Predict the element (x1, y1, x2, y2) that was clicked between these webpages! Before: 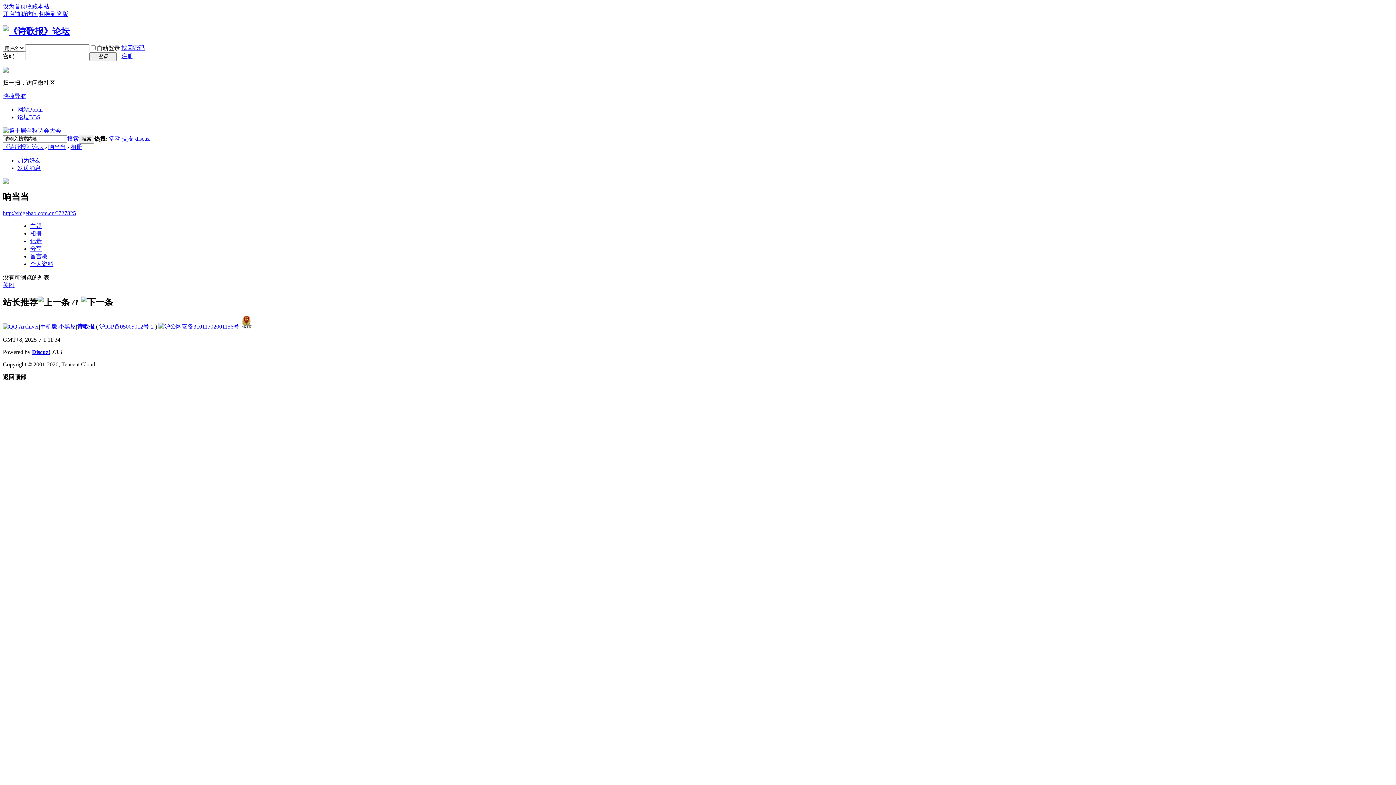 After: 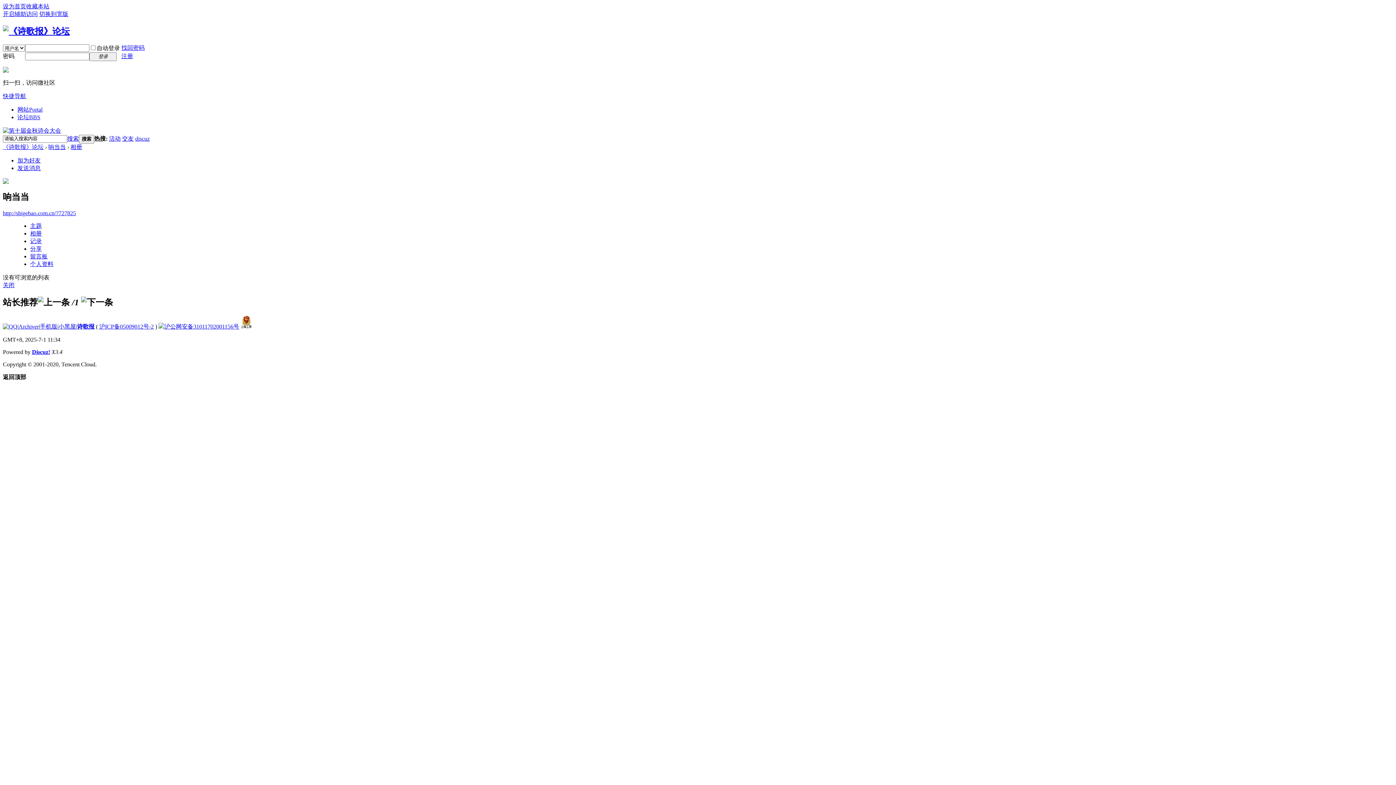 Action: bbox: (2, 127, 61, 133)